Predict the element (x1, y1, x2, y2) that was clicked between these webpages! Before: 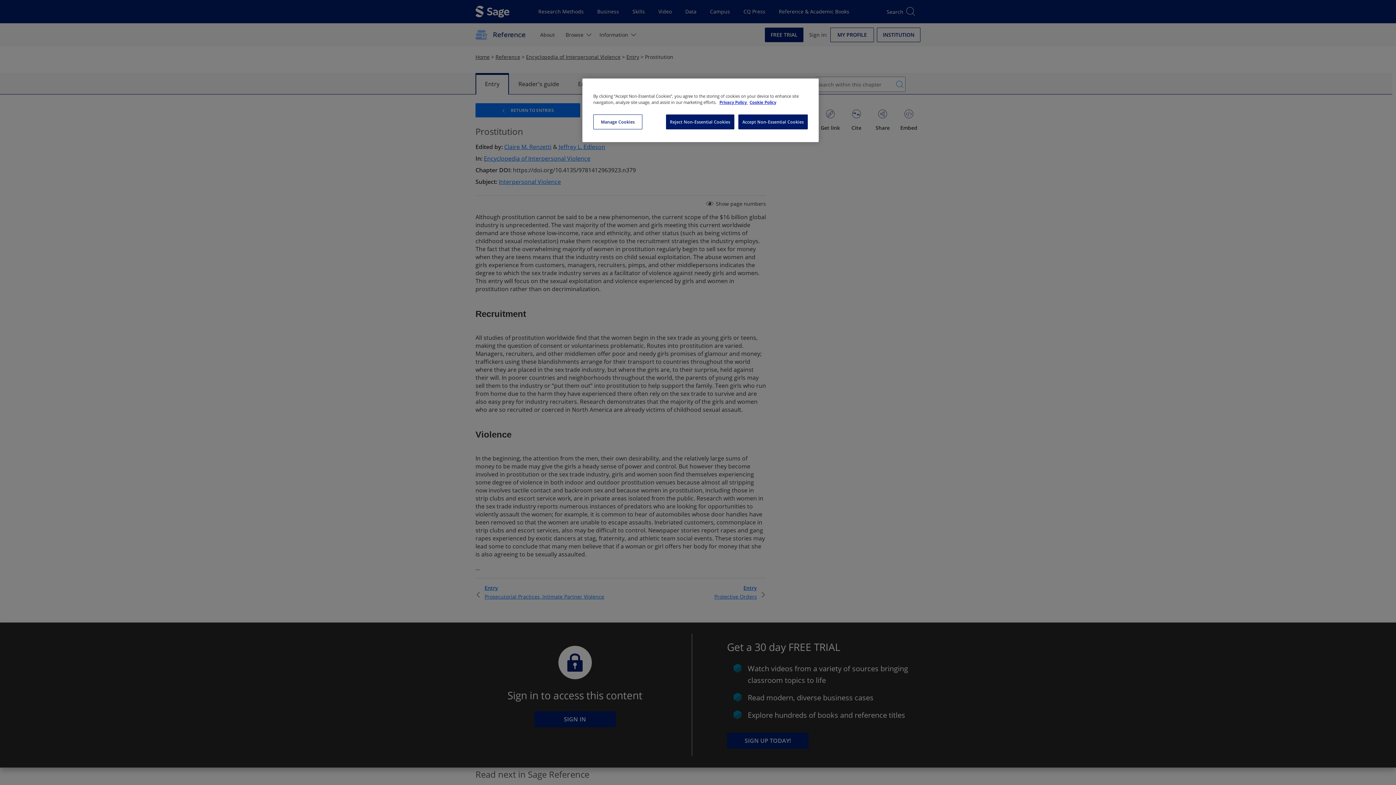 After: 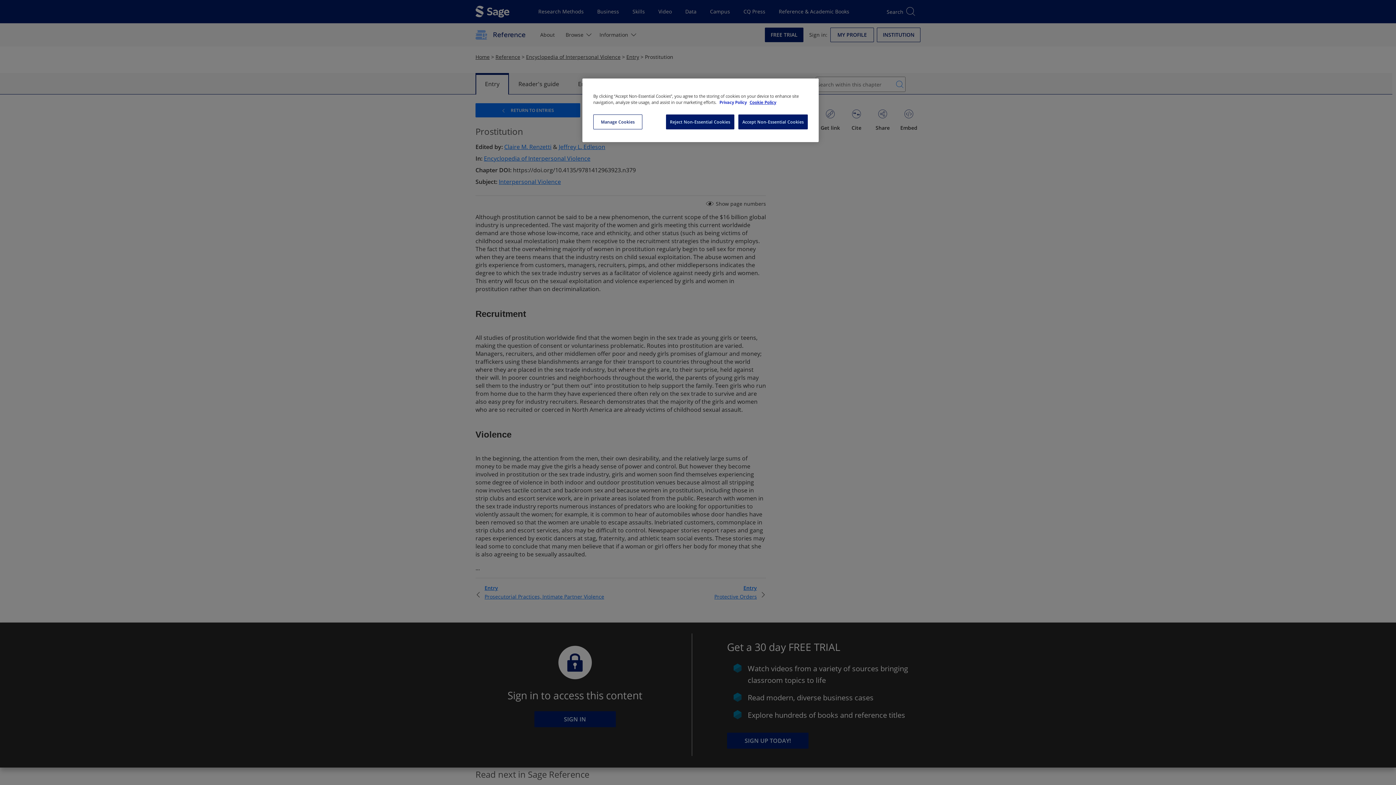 Action: label: More information about your privacy, opens in a new tab bbox: (719, 99, 748, 105)